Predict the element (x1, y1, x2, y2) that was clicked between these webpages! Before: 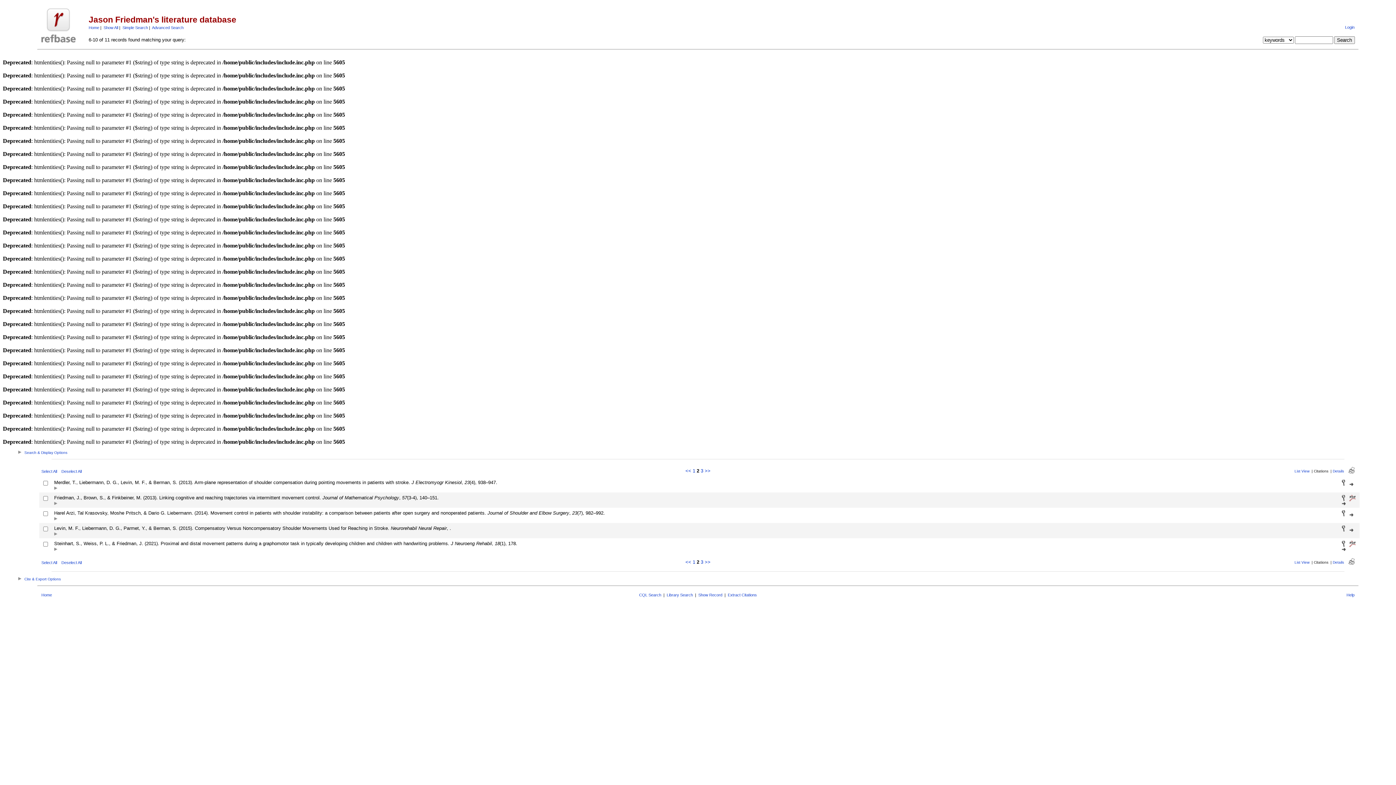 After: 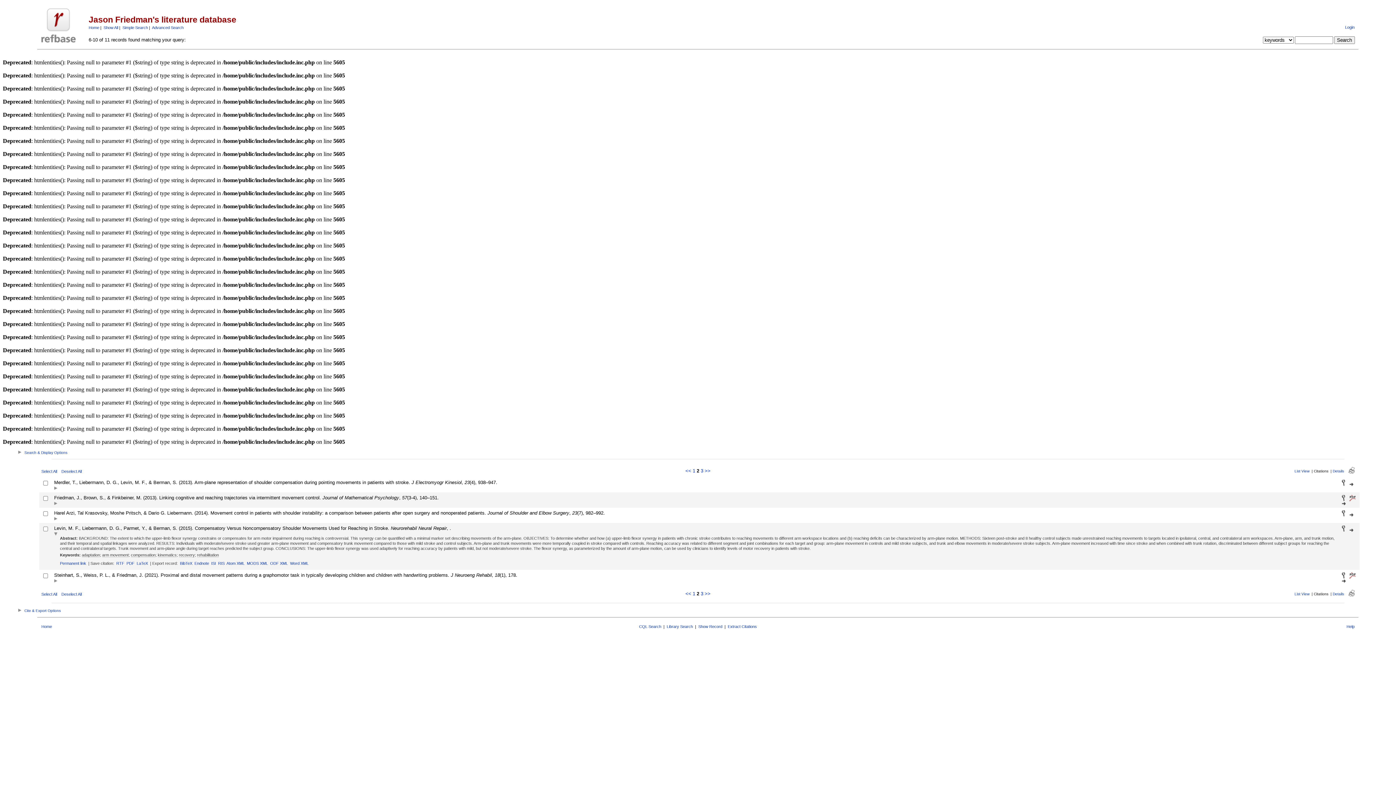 Action: bbox: (54, 532, 57, 536)